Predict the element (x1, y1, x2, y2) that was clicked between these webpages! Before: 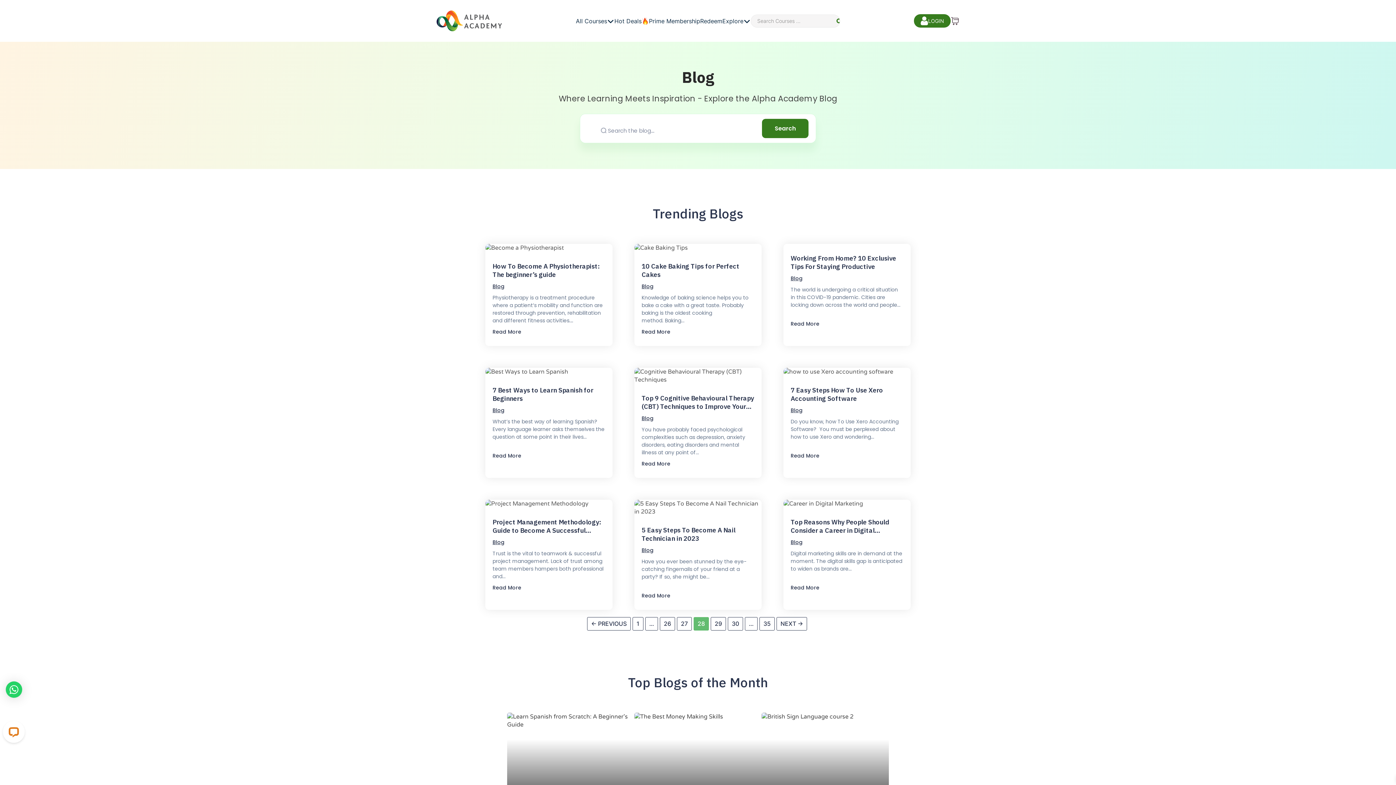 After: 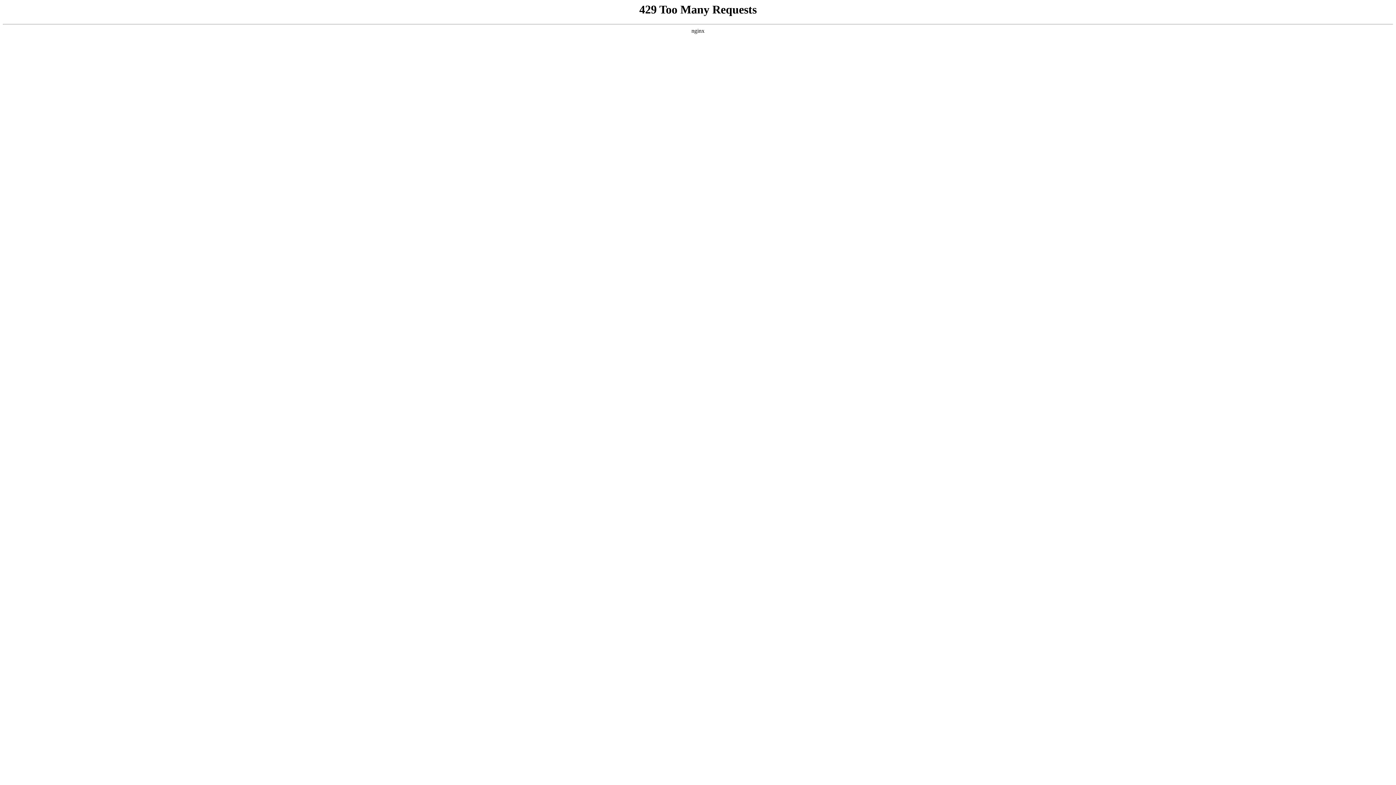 Action: bbox: (728, 617, 743, 630) label: Page 30